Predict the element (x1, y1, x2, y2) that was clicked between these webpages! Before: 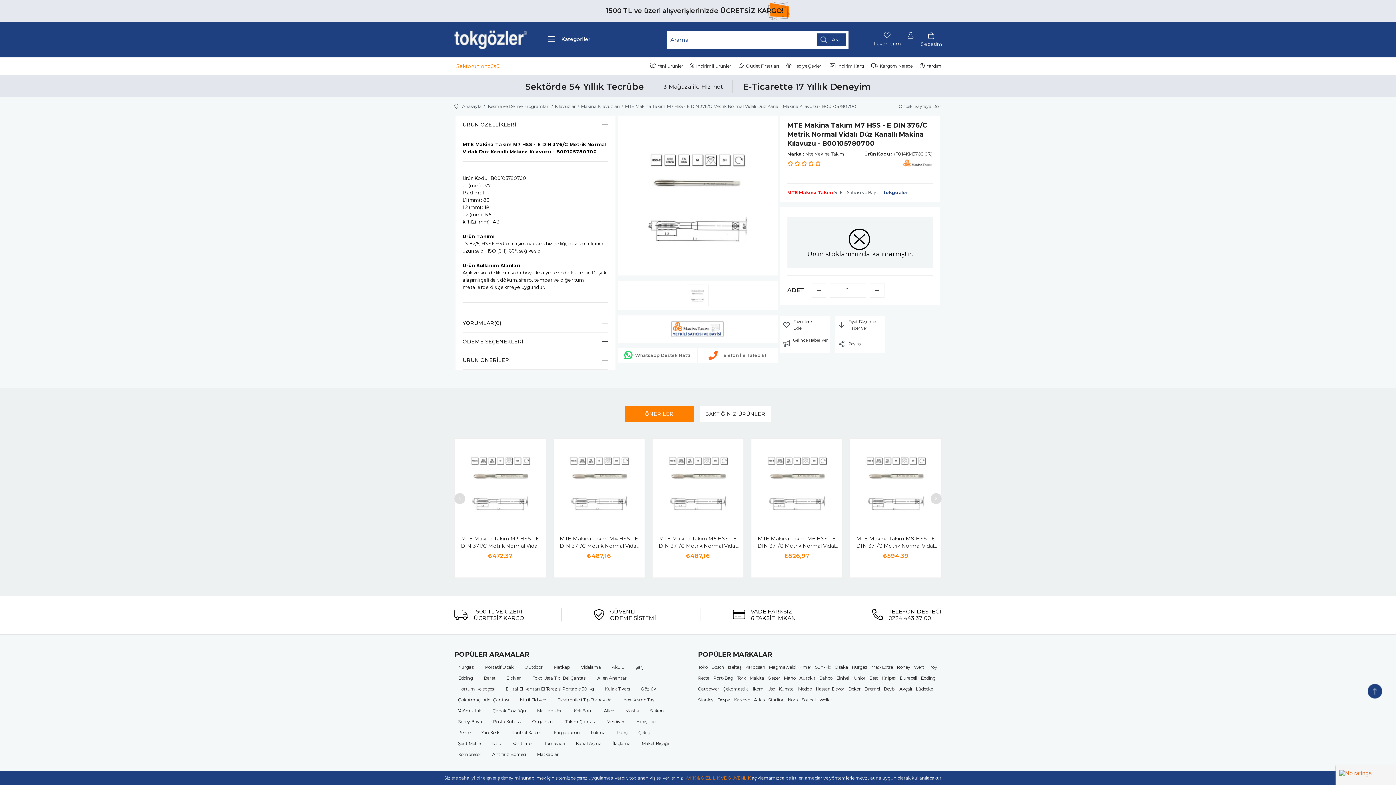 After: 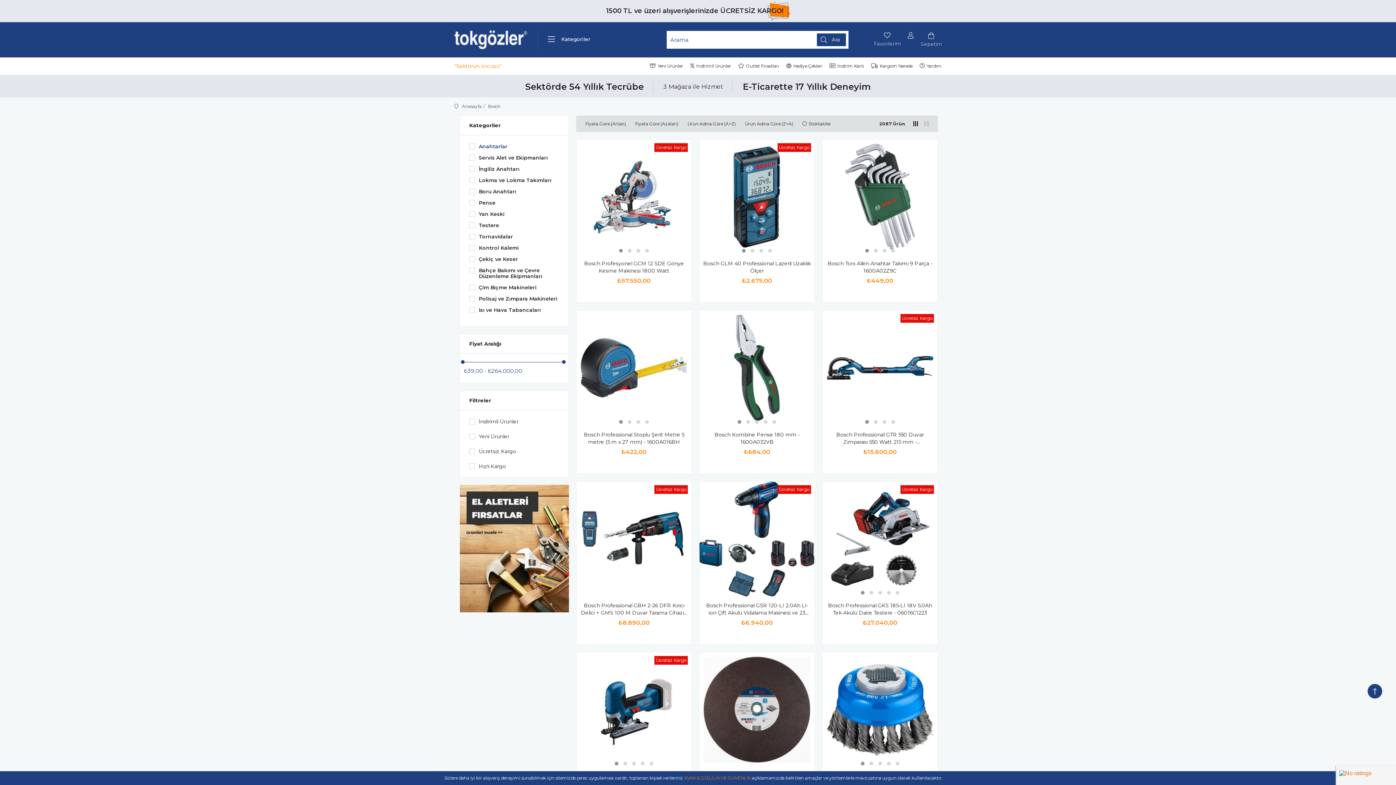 Action: label: Bosch bbox: (711, 664, 724, 671)